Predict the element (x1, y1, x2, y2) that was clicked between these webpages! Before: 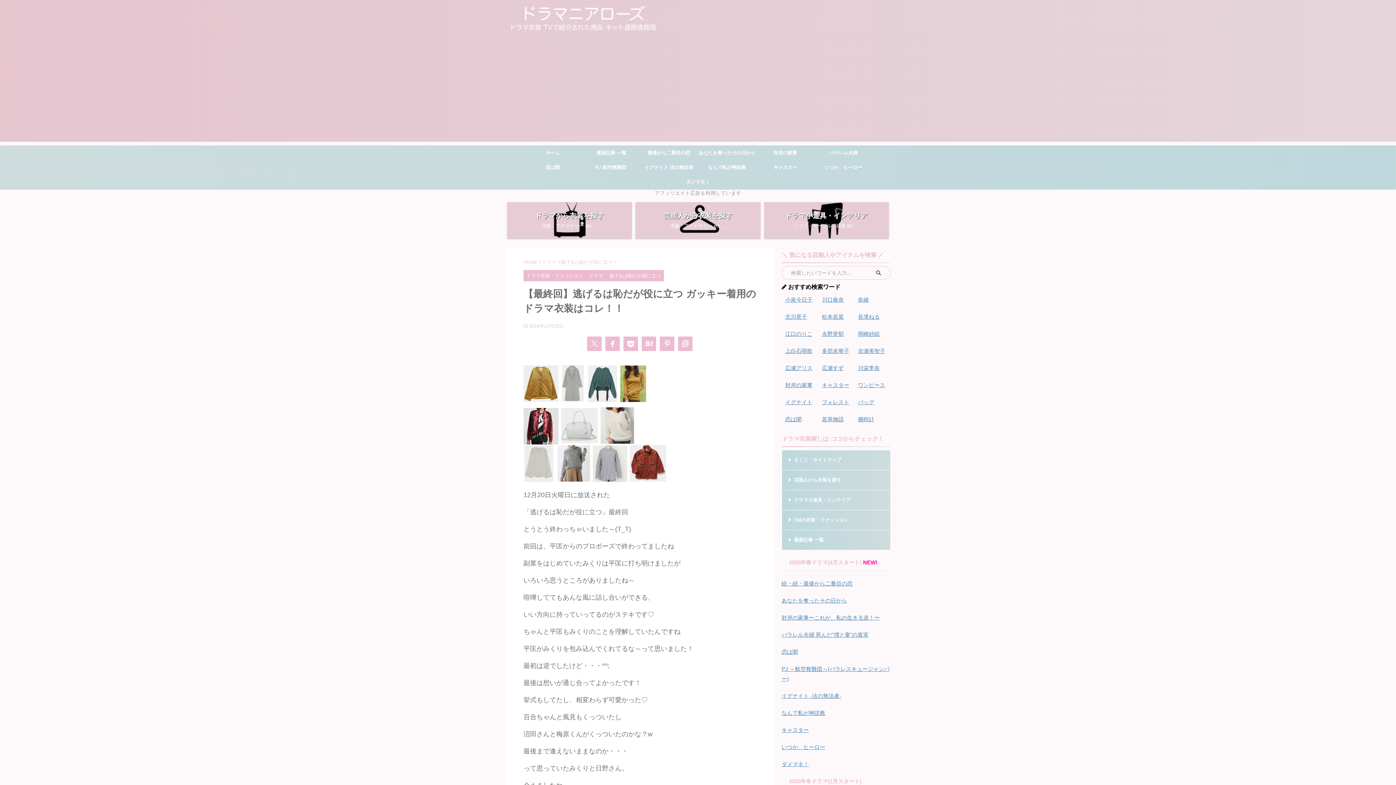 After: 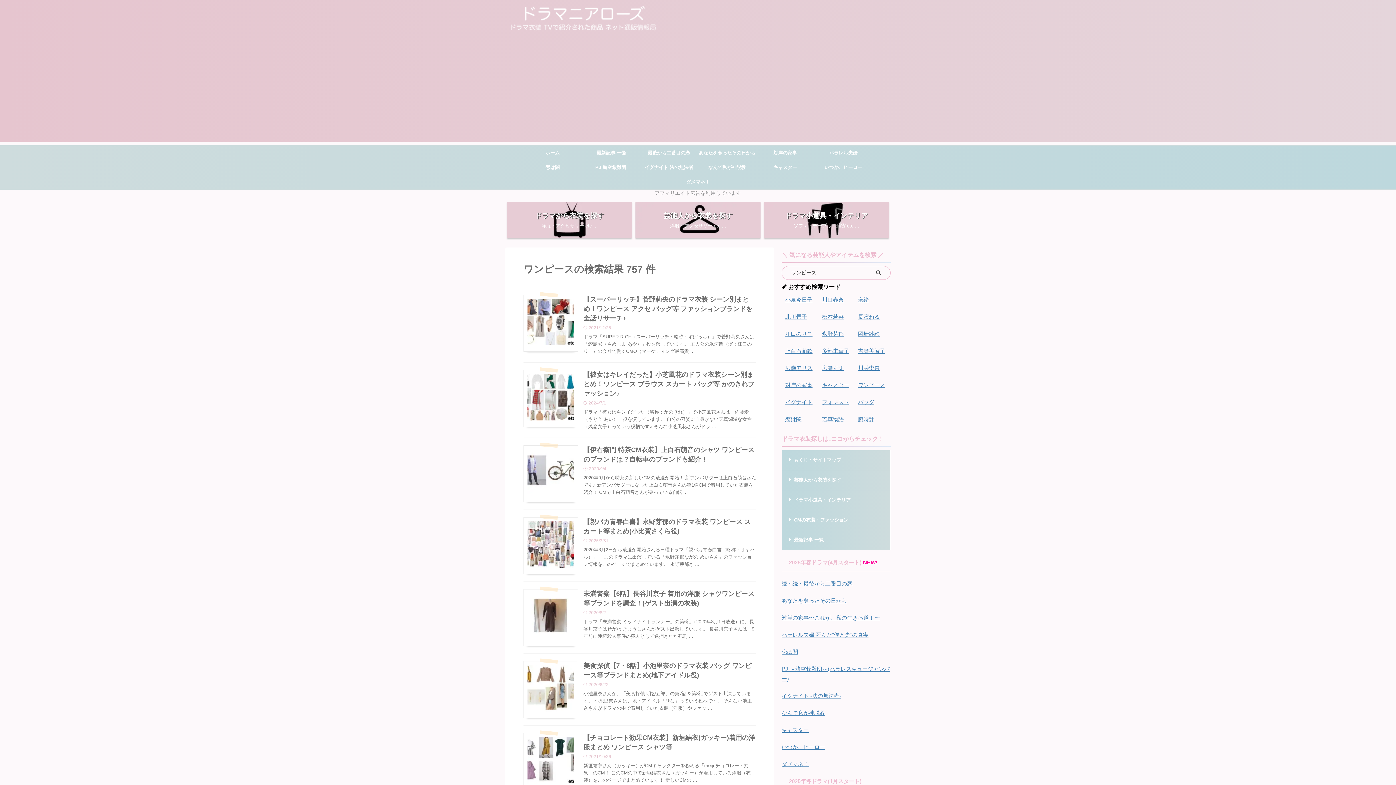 Action: bbox: (858, 382, 885, 388) label: ワンピース